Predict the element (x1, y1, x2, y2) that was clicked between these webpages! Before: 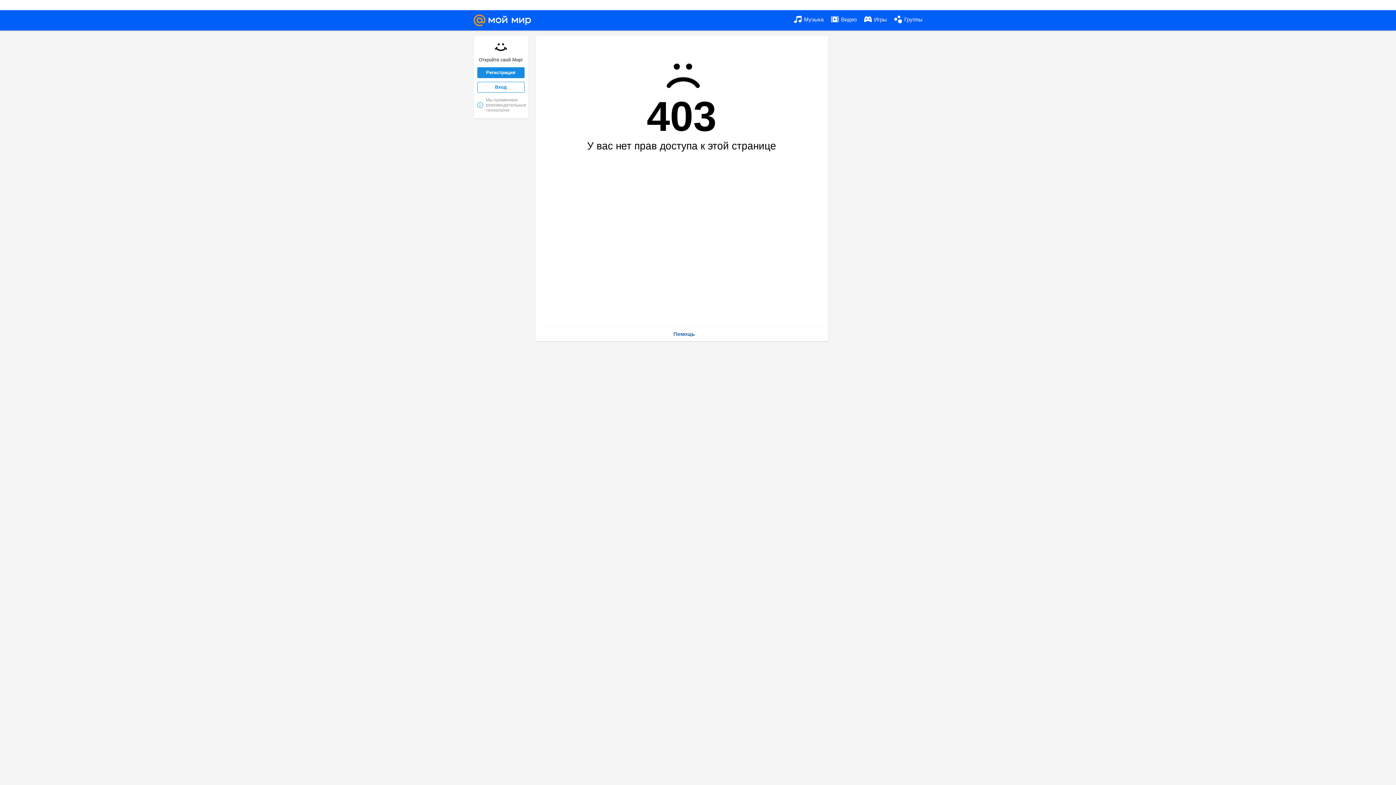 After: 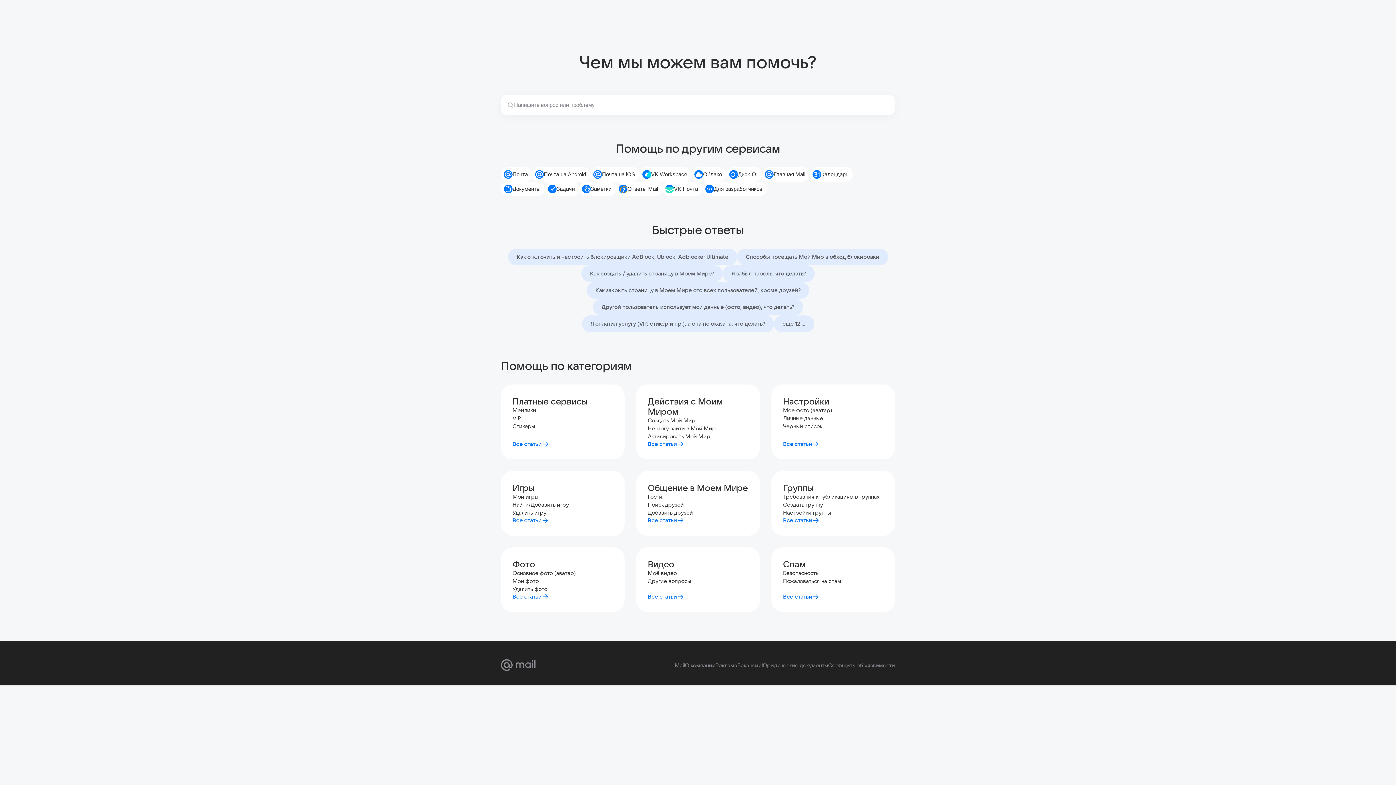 Action: bbox: (673, 331, 695, 337) label: Помощь